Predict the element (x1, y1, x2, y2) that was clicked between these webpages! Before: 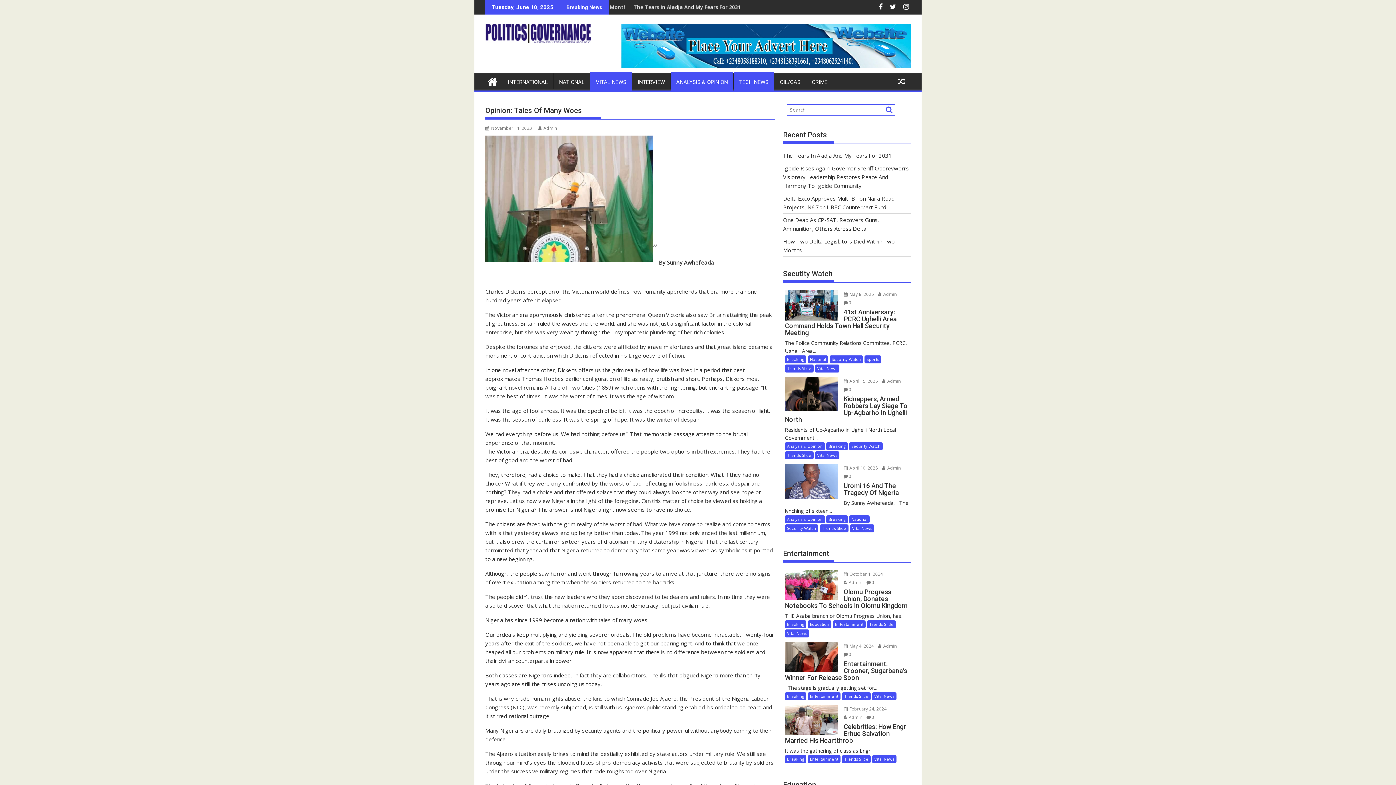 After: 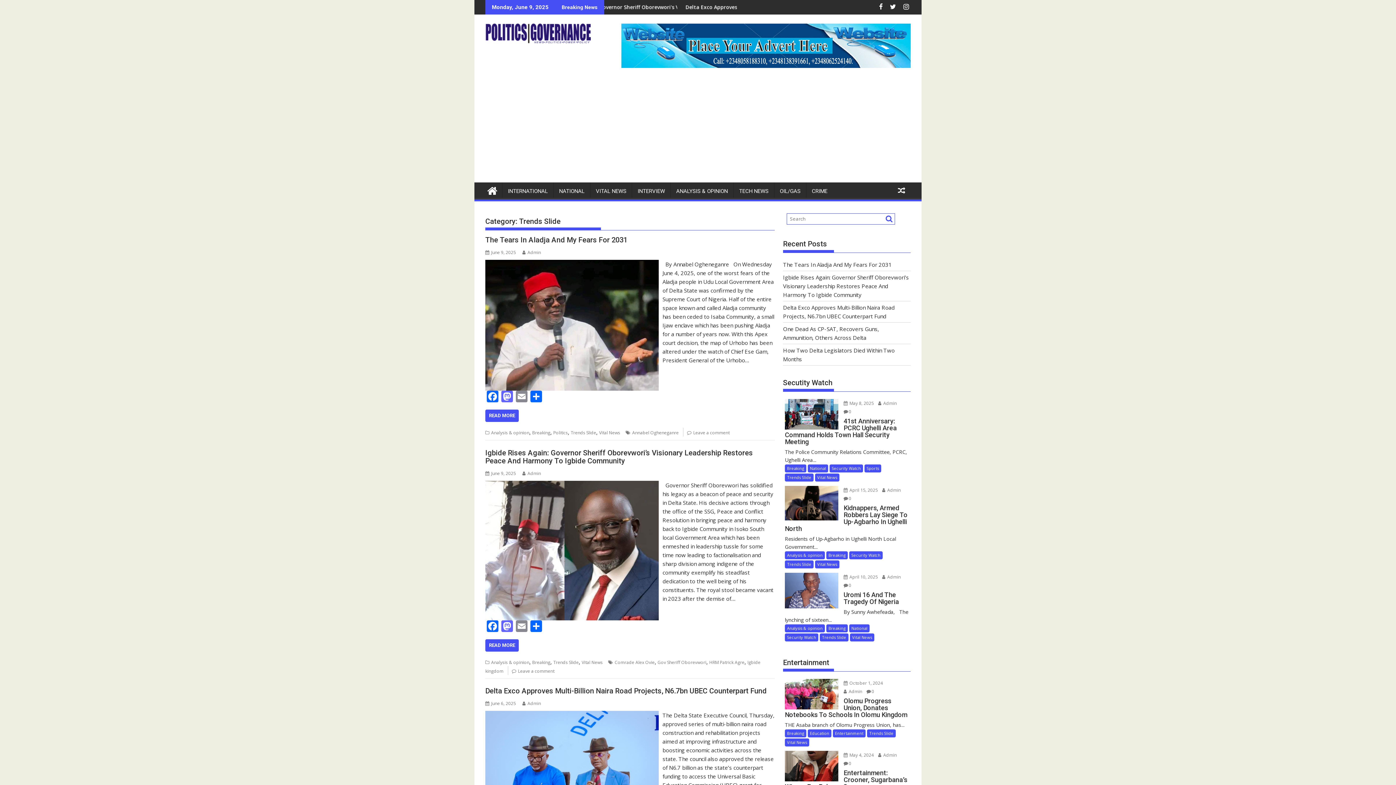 Action: label: Trends Slide bbox: (785, 451, 813, 459)